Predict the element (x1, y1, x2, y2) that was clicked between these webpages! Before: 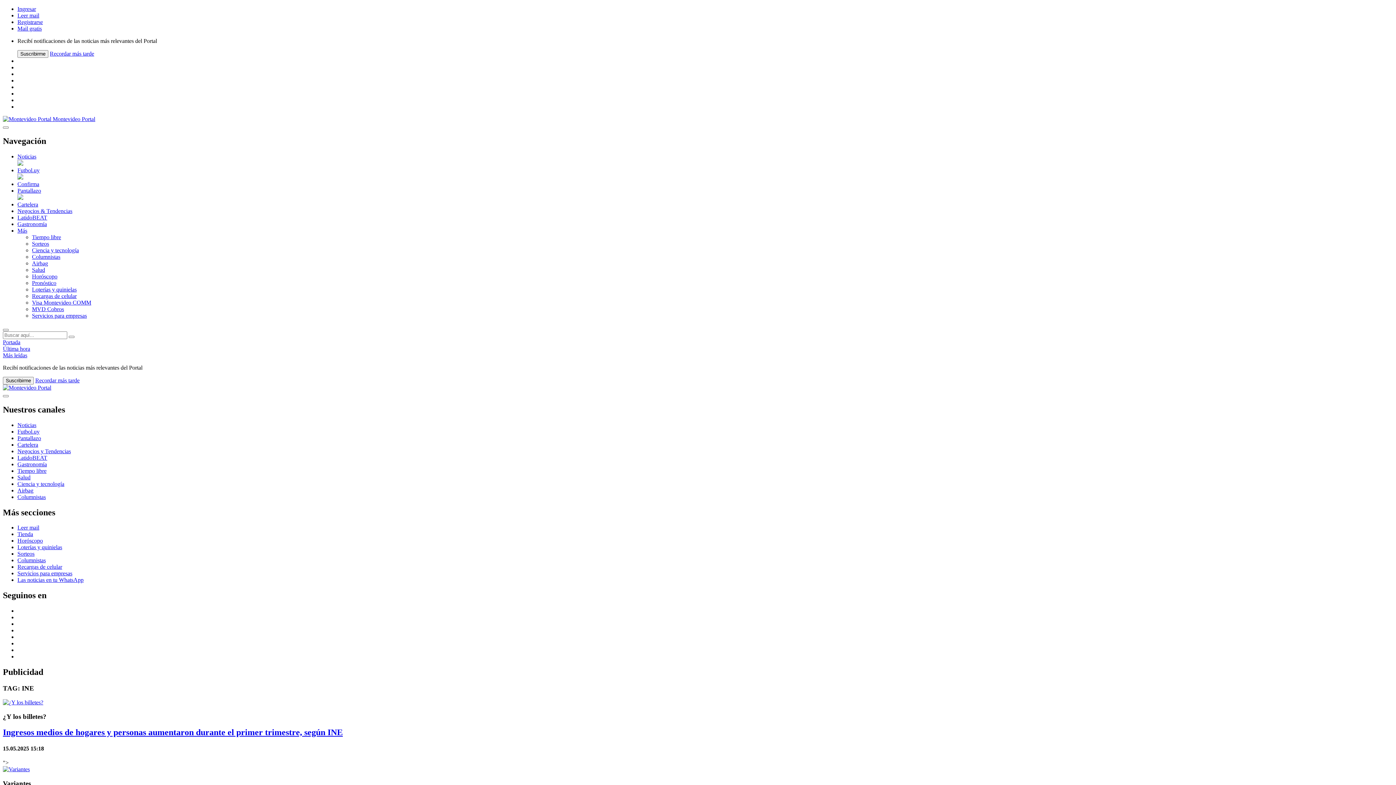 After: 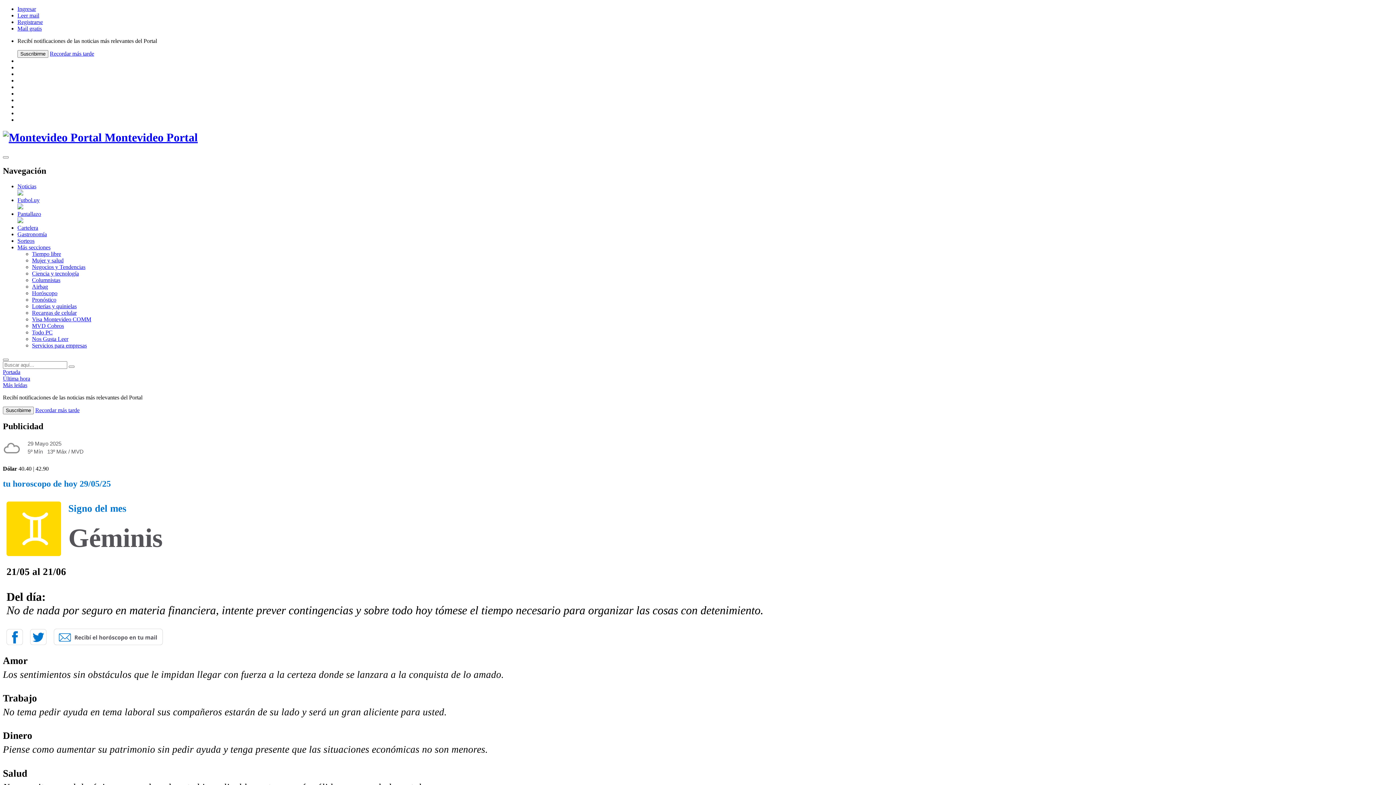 Action: label: Horóscopo bbox: (17, 537, 42, 544)